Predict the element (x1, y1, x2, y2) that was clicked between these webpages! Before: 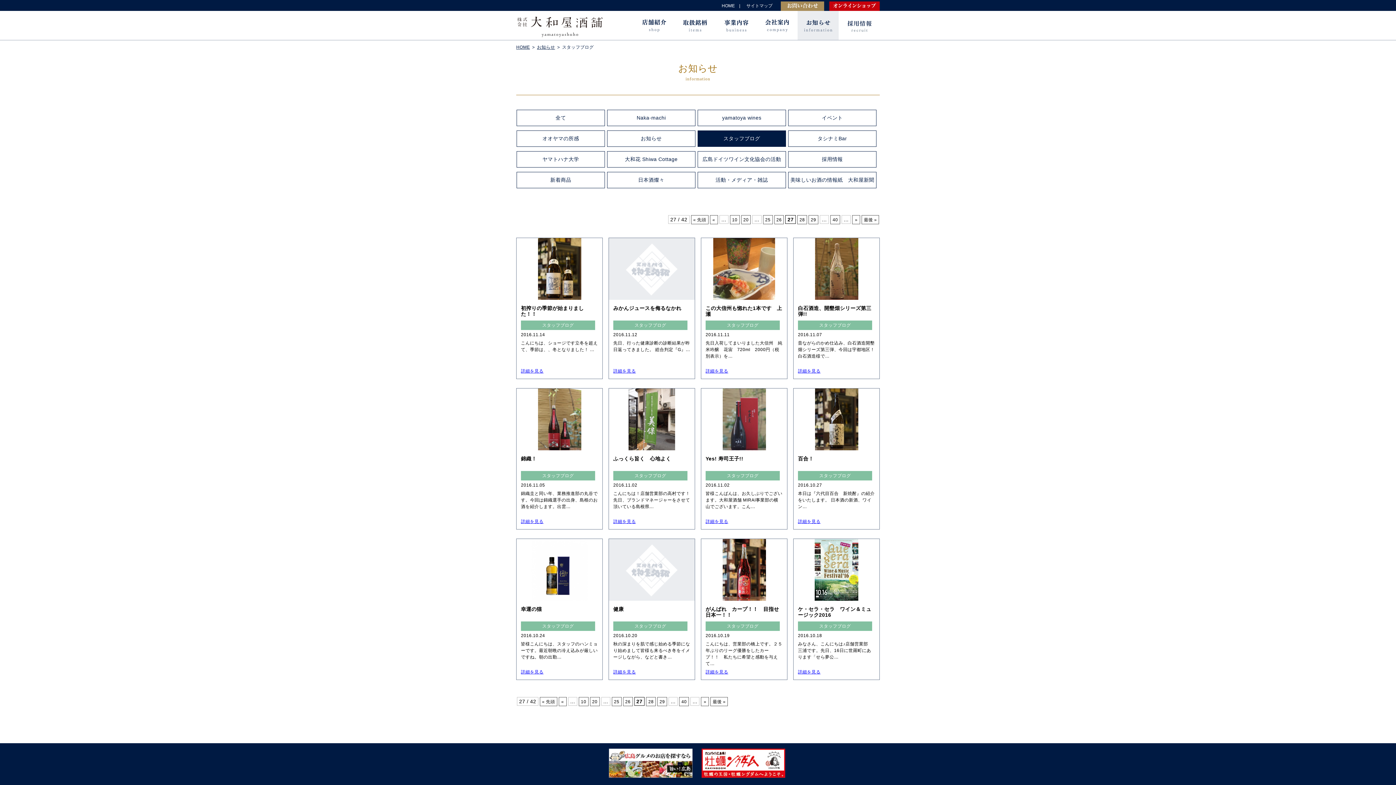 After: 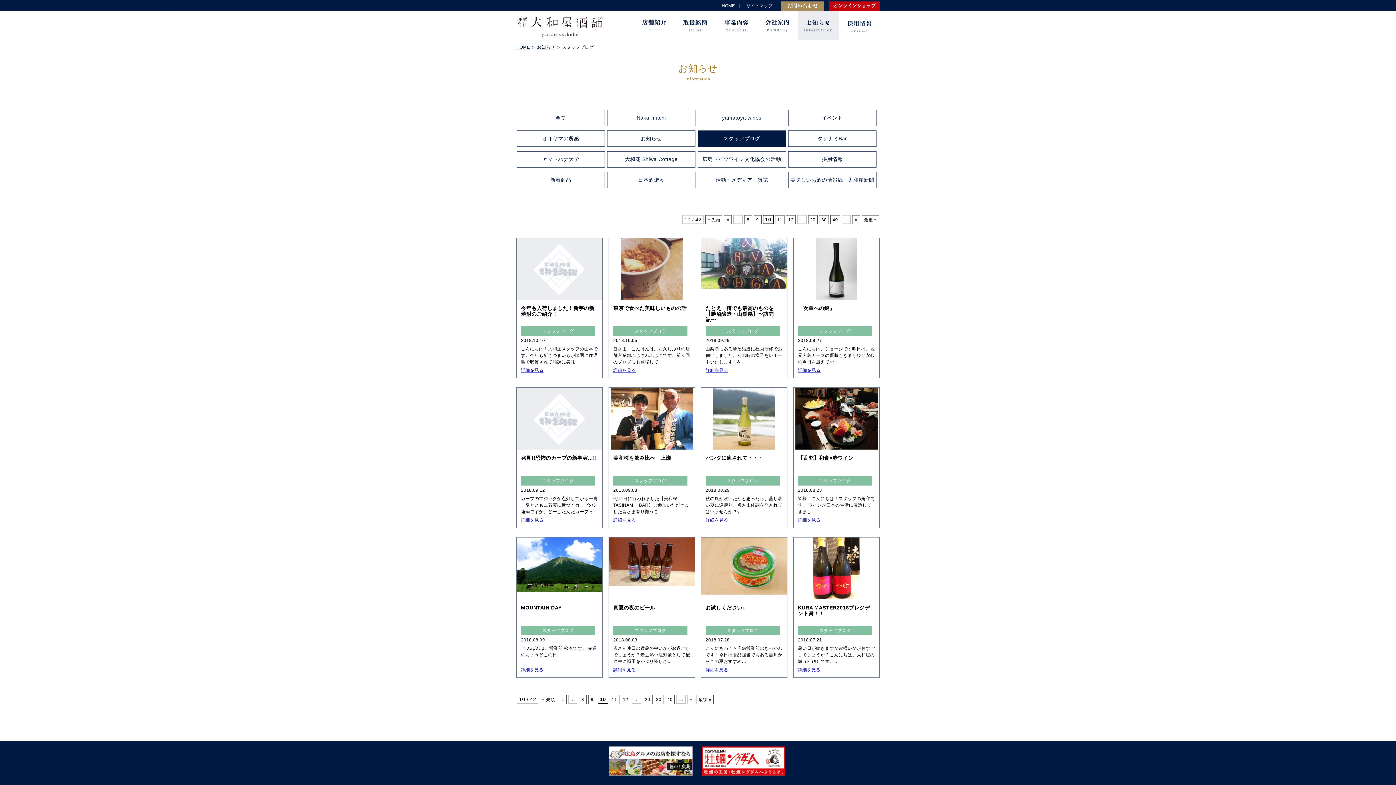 Action: label: 10 bbox: (578, 697, 588, 706)